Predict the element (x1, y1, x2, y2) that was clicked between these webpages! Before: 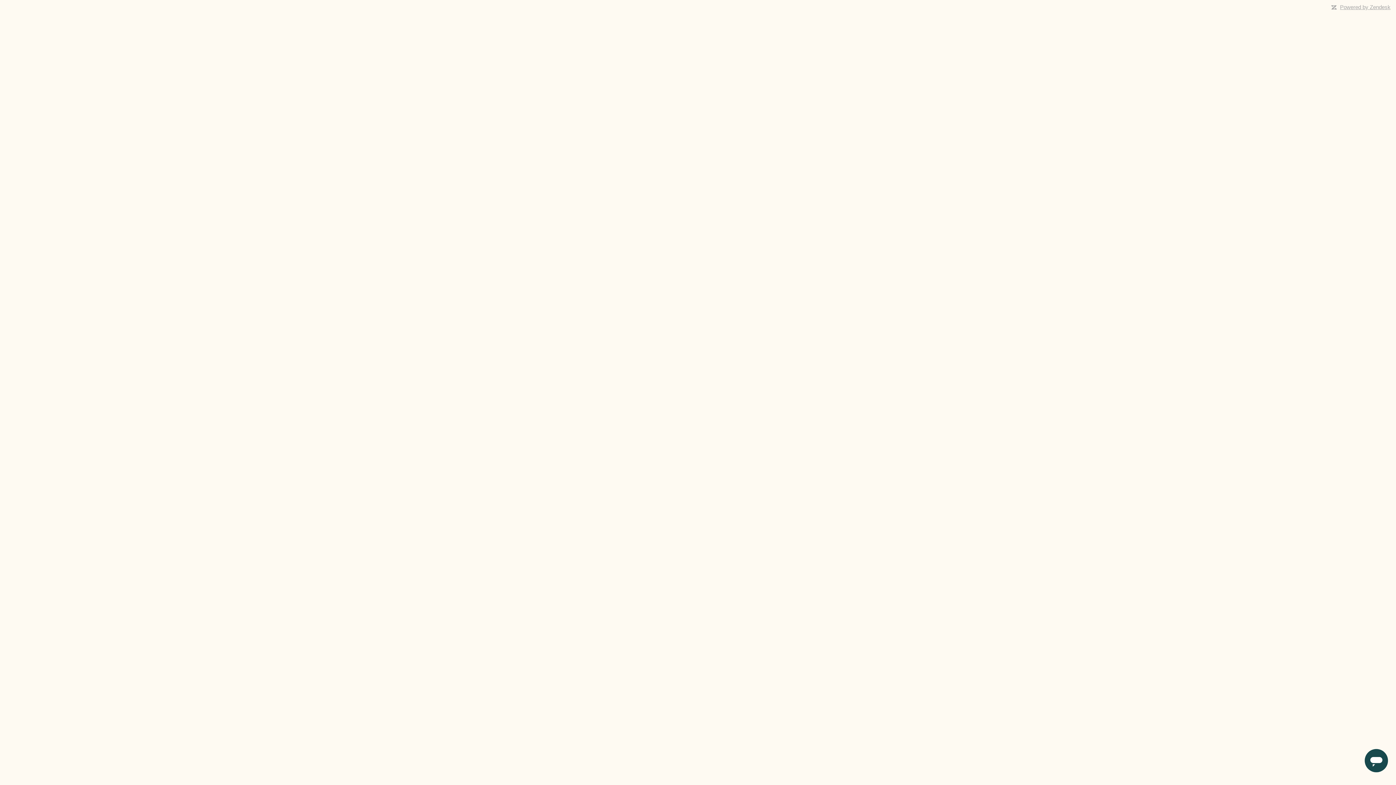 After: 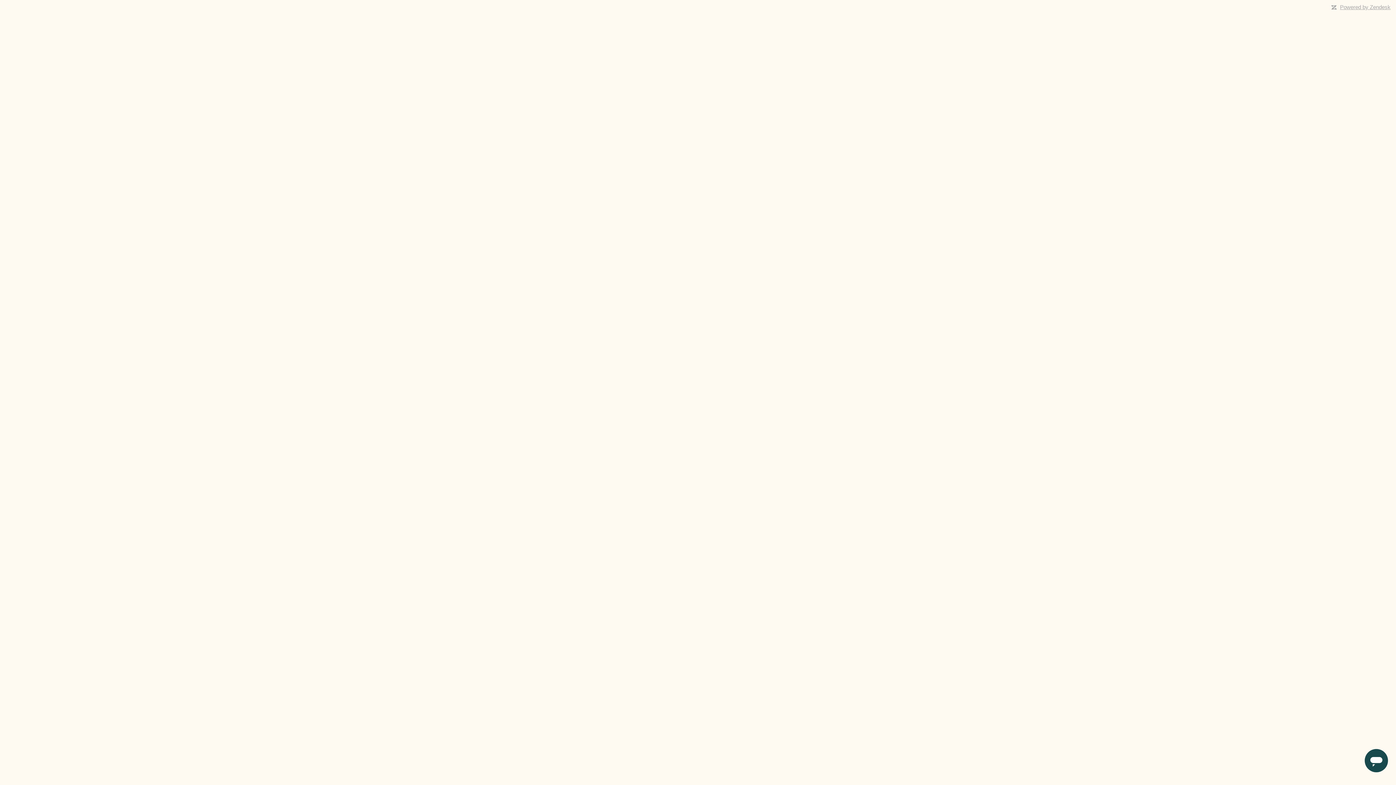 Action: bbox: (1340, 4, 1390, 10) label: Powered by Zendesk